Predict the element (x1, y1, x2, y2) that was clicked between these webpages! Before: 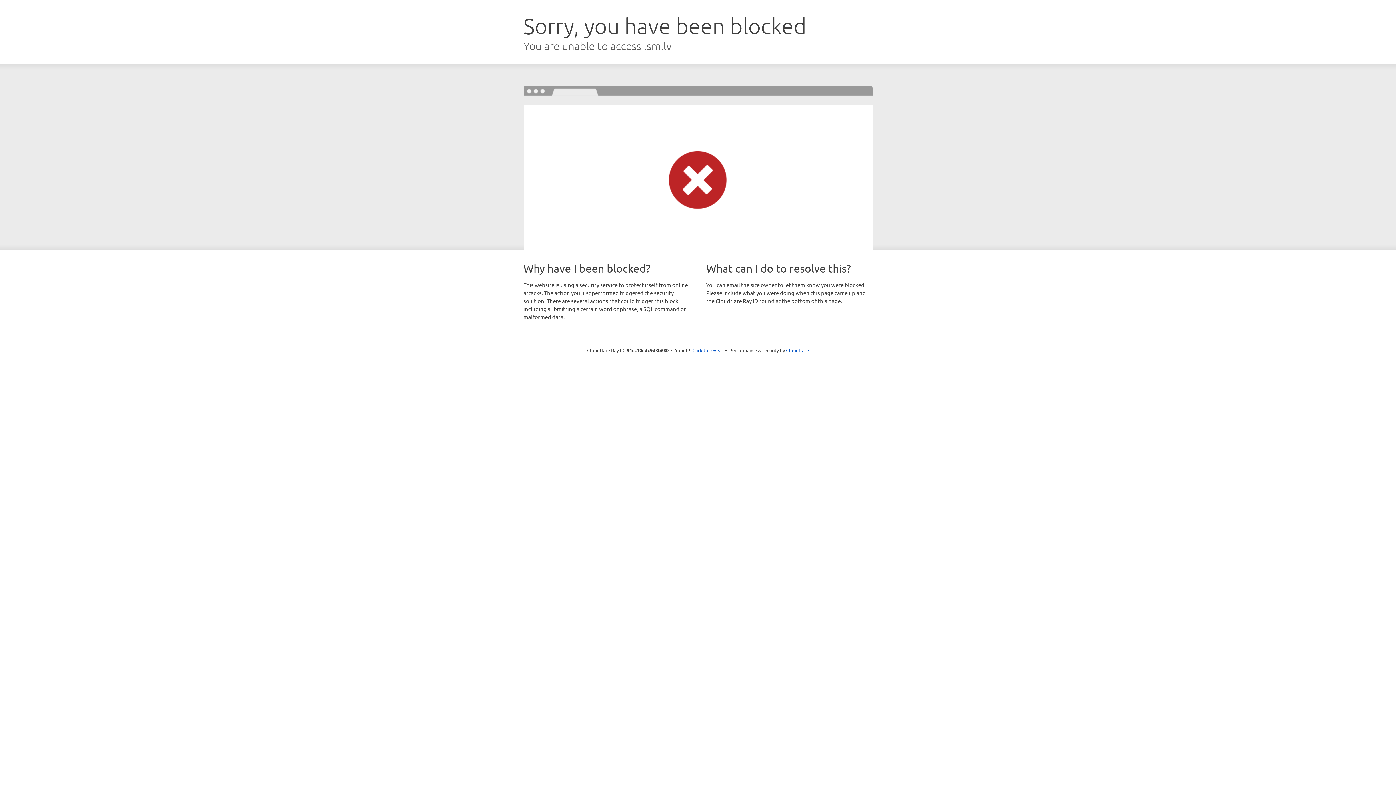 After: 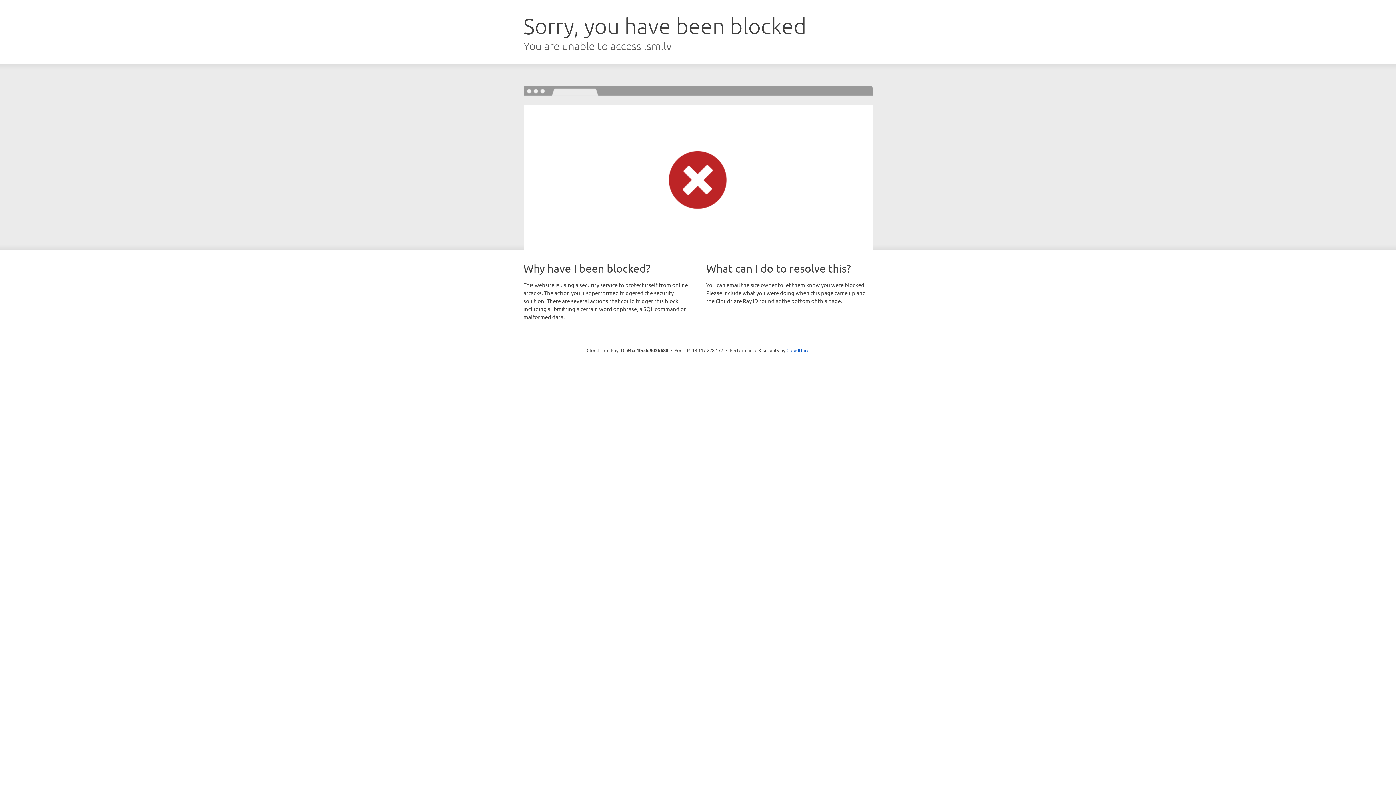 Action: bbox: (692, 346, 723, 353) label: Click to reveal